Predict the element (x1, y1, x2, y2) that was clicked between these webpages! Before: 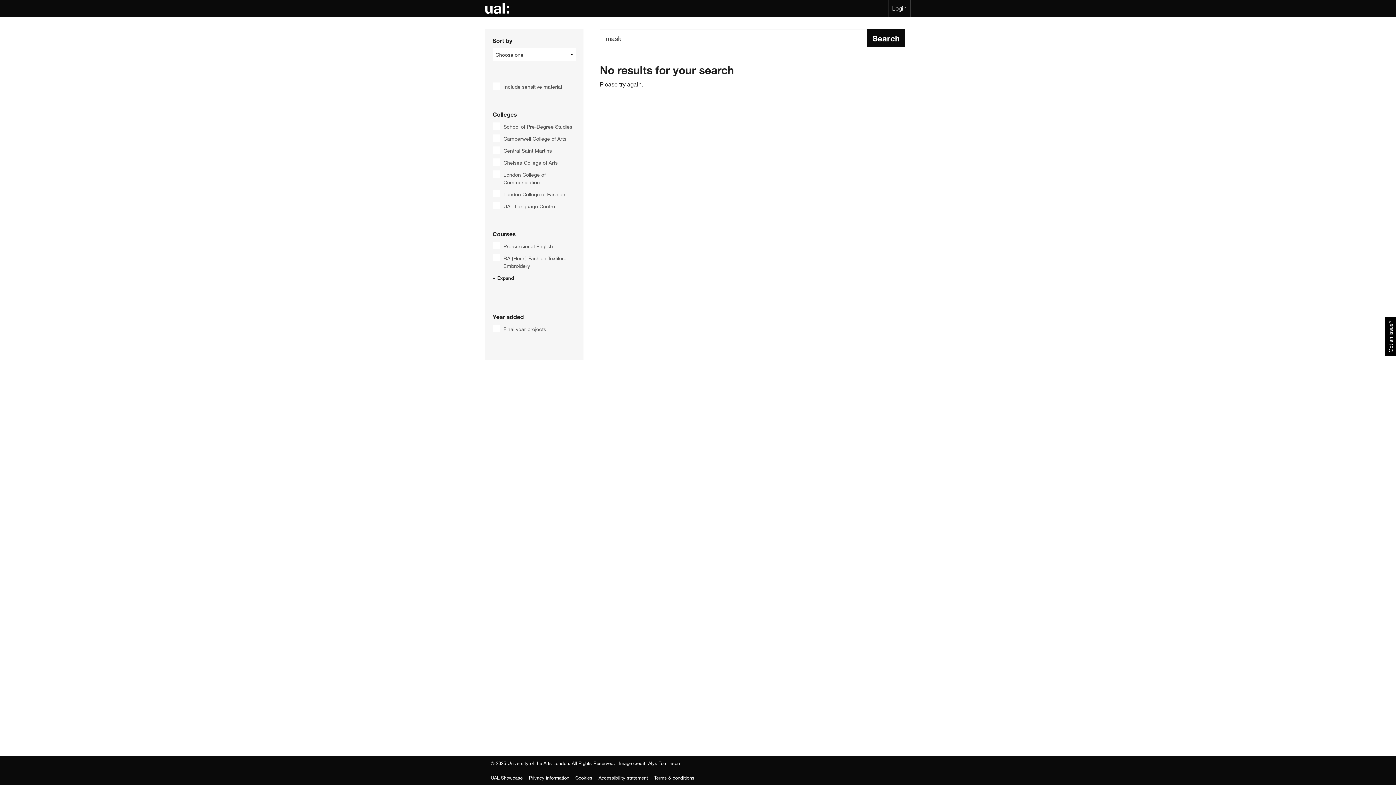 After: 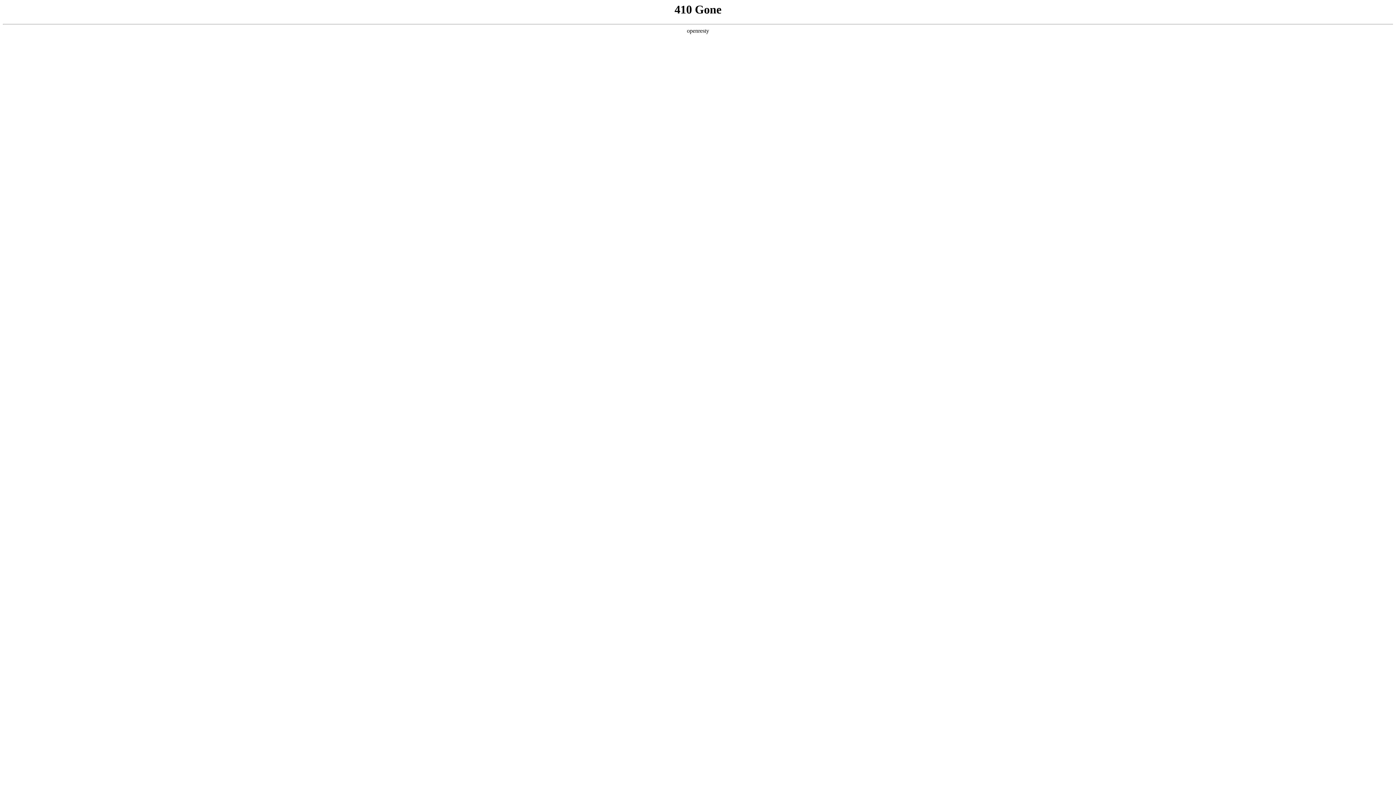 Action: label: Privacy information bbox: (529, 775, 569, 781)